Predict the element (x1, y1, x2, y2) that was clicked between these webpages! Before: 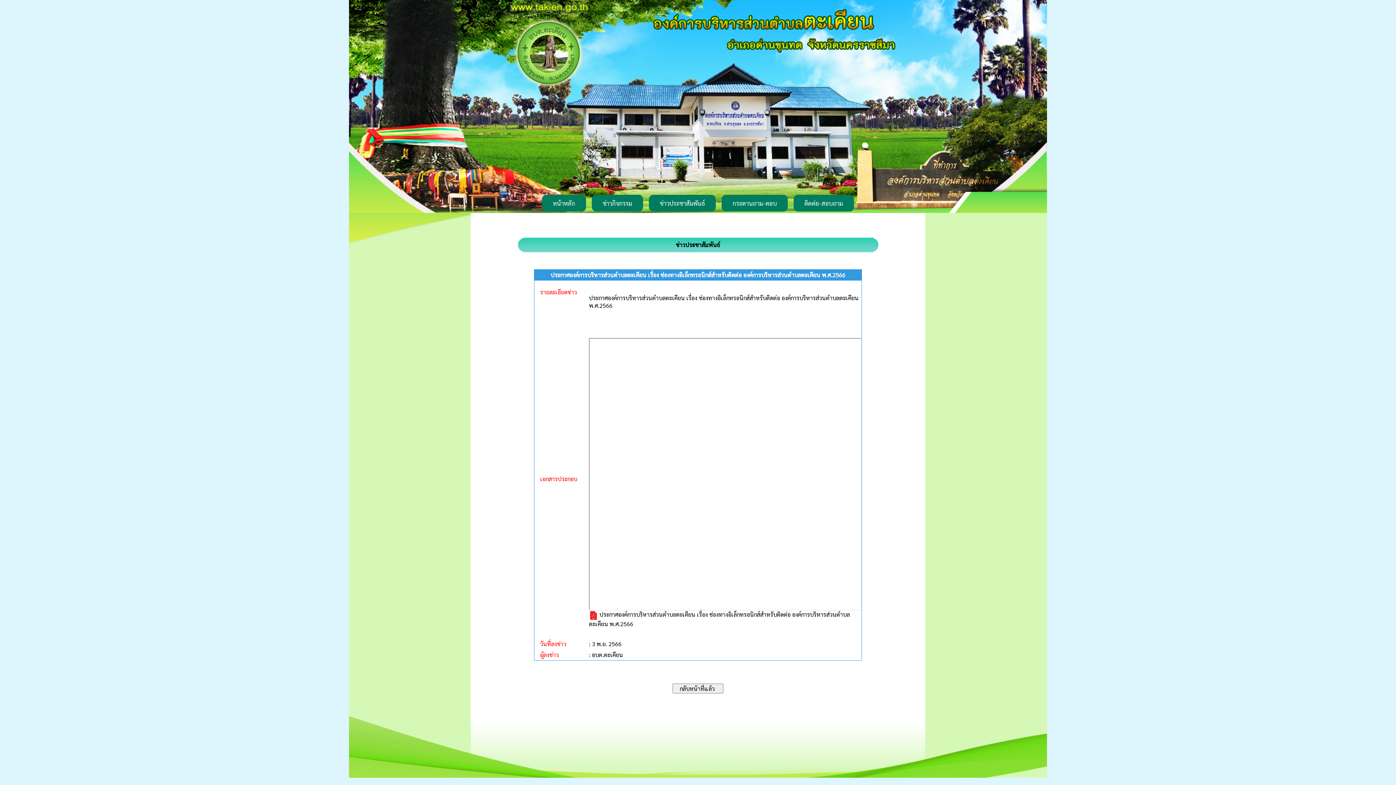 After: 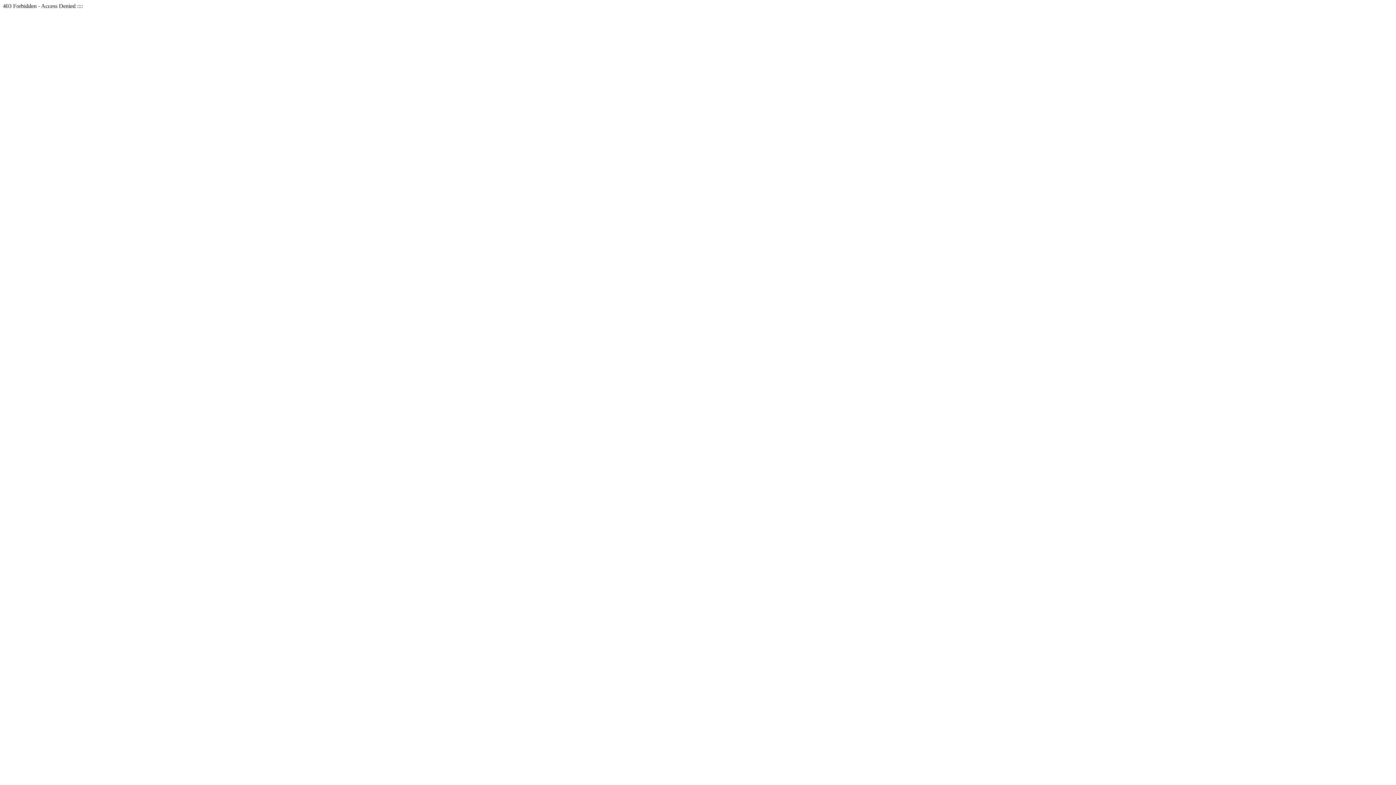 Action: bbox: (732, 199, 777, 207) label: กระดานถาม-ตอบ